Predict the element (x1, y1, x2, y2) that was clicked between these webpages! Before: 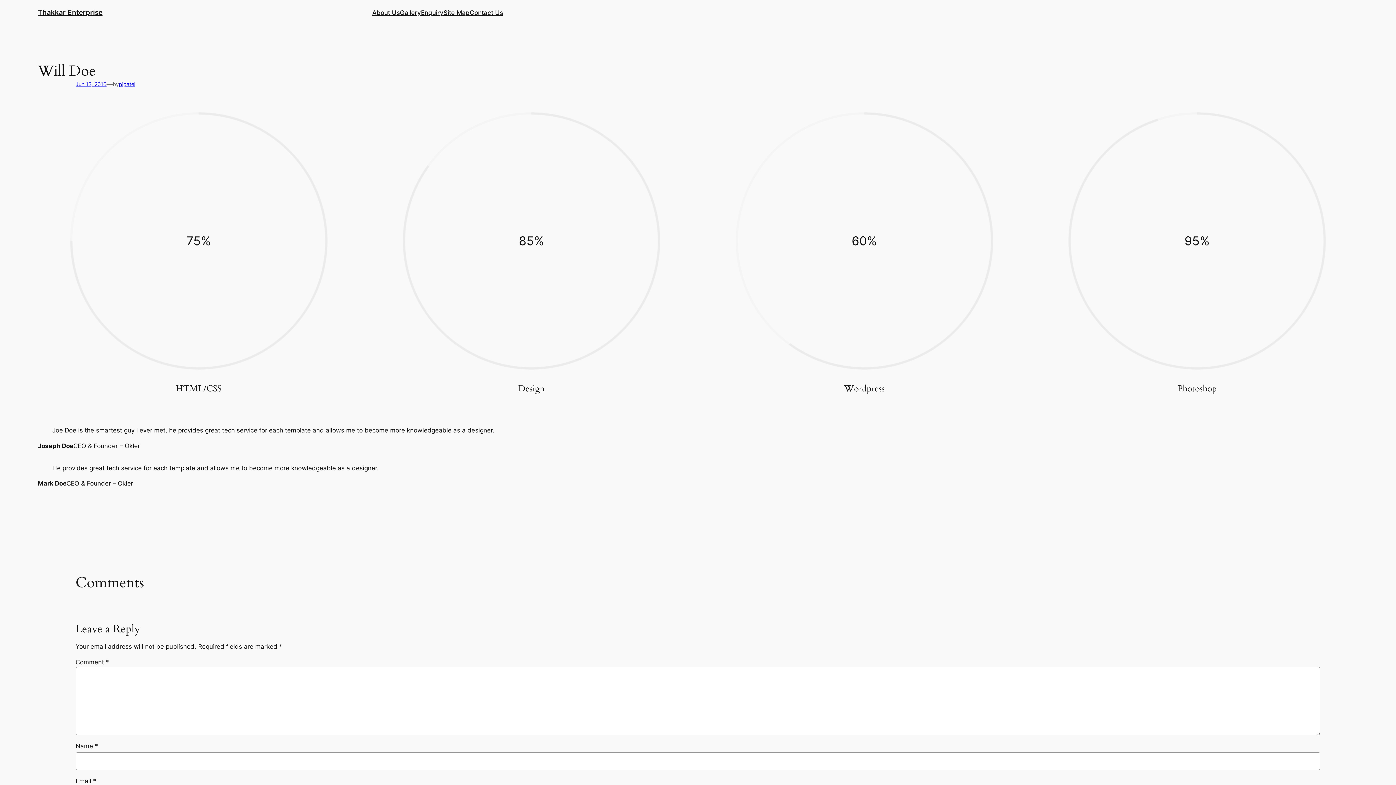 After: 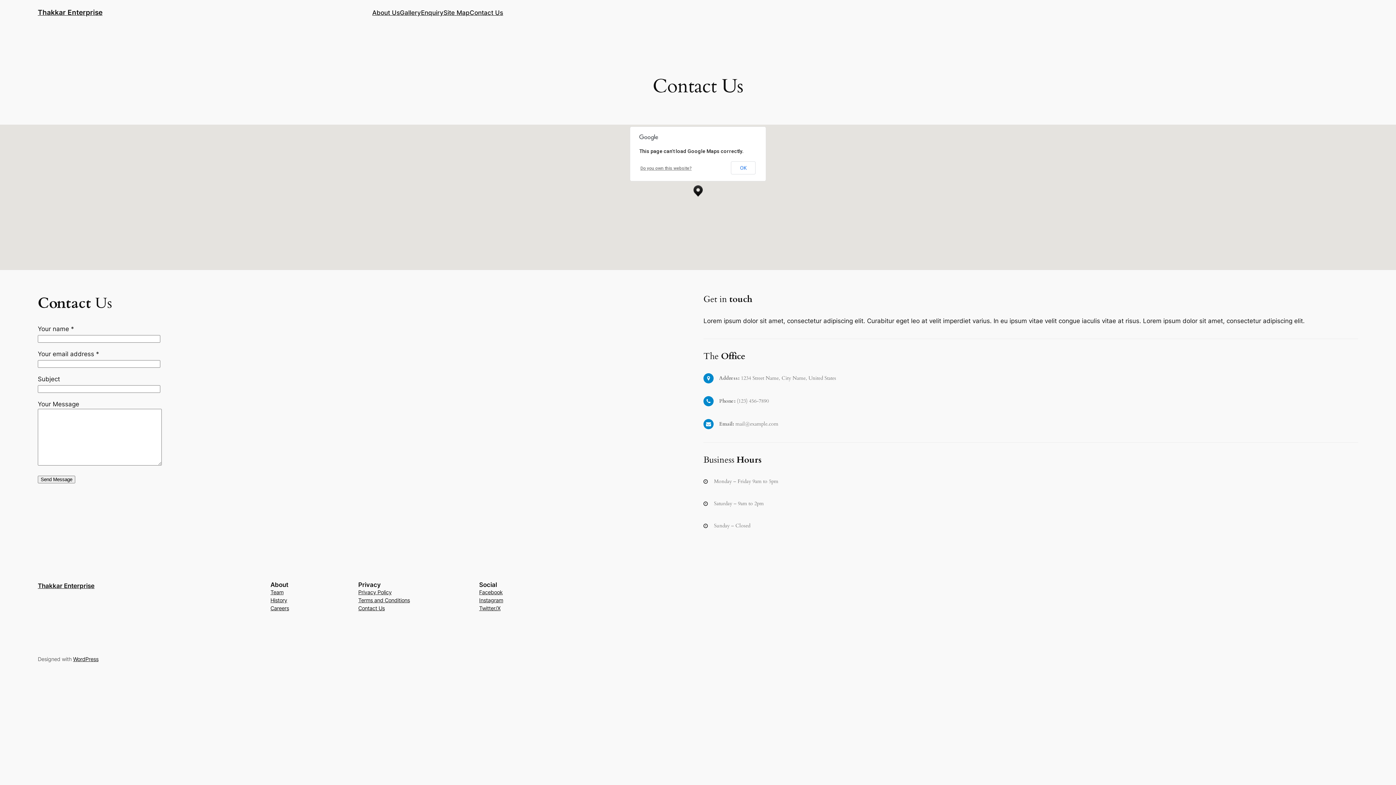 Action: bbox: (469, 7, 503, 17) label: Contact Us